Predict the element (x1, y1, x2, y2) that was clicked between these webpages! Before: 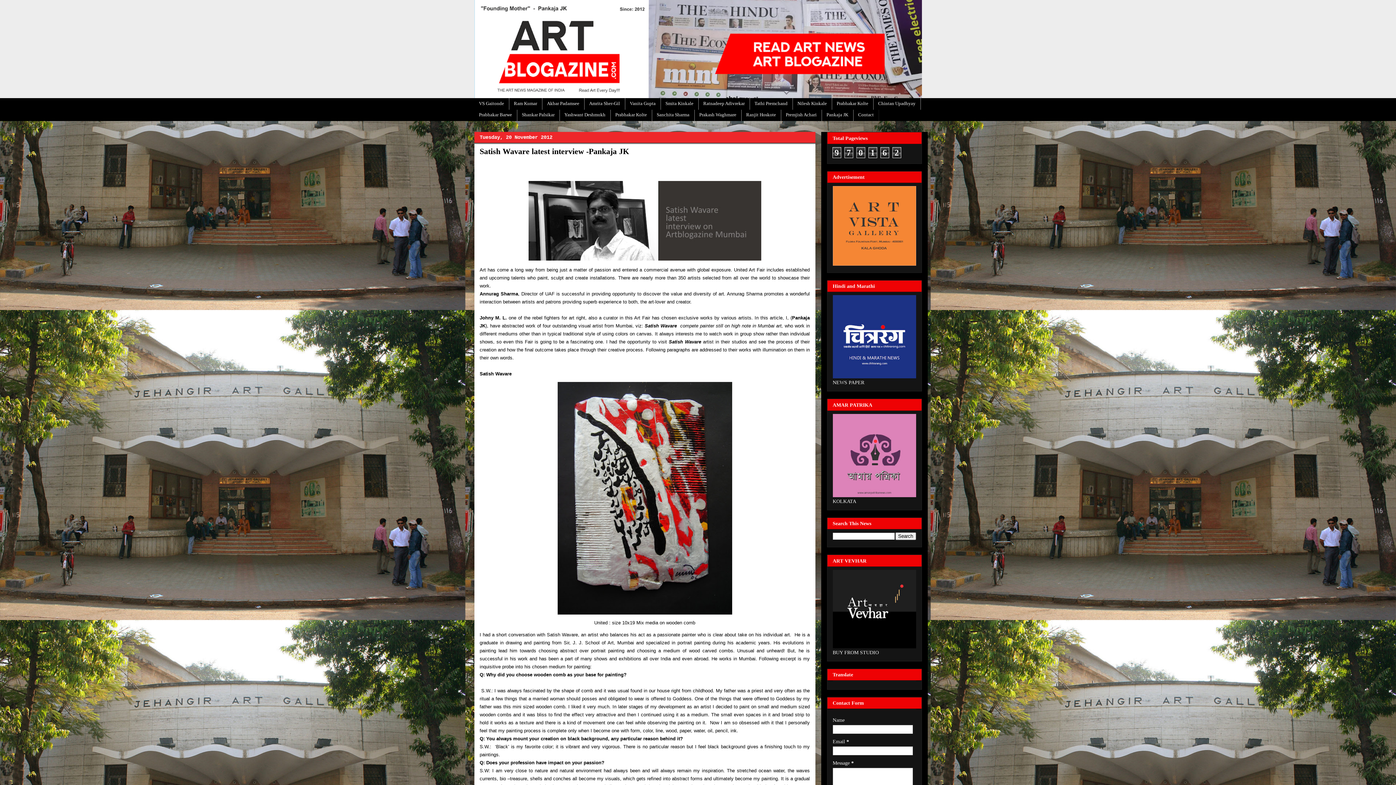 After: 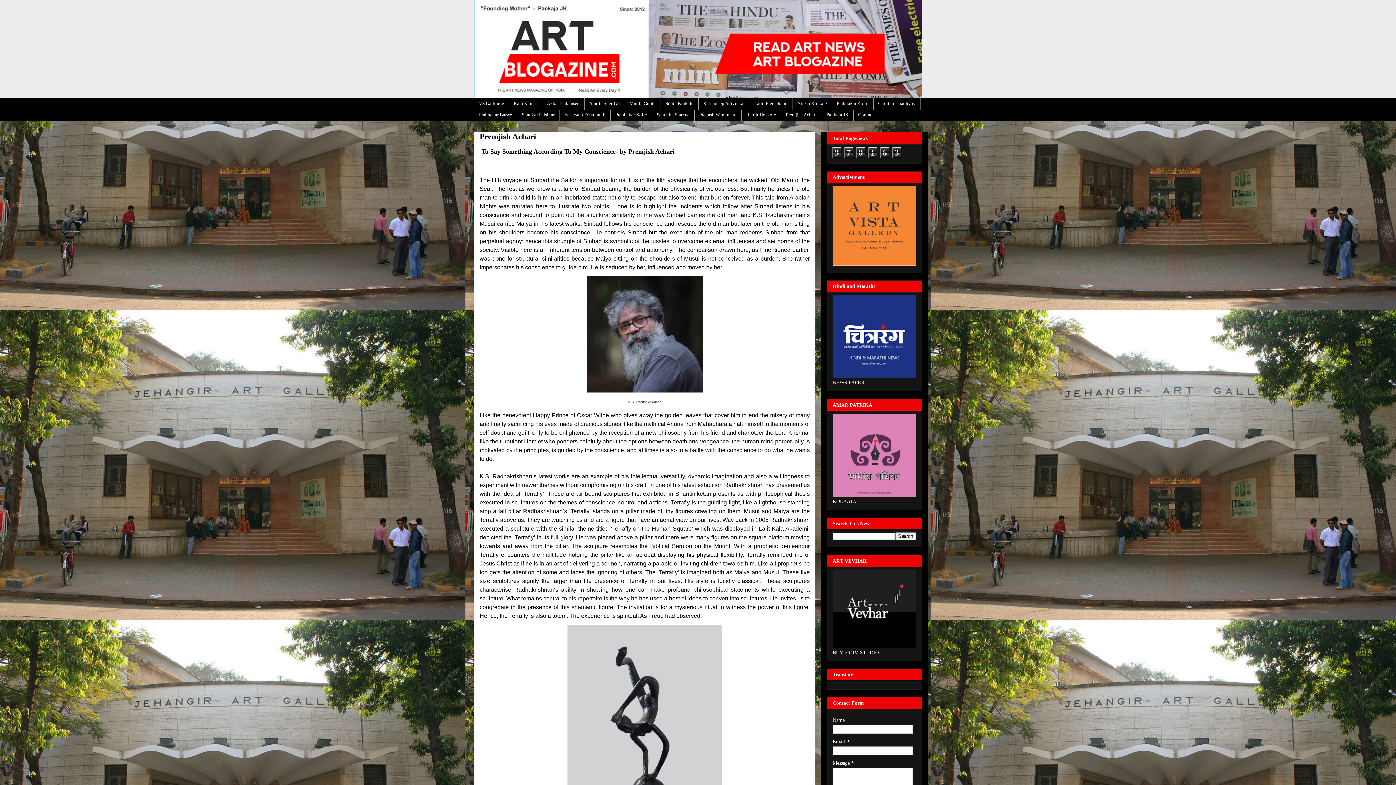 Action: bbox: (781, 109, 822, 121) label: Premjish Achari